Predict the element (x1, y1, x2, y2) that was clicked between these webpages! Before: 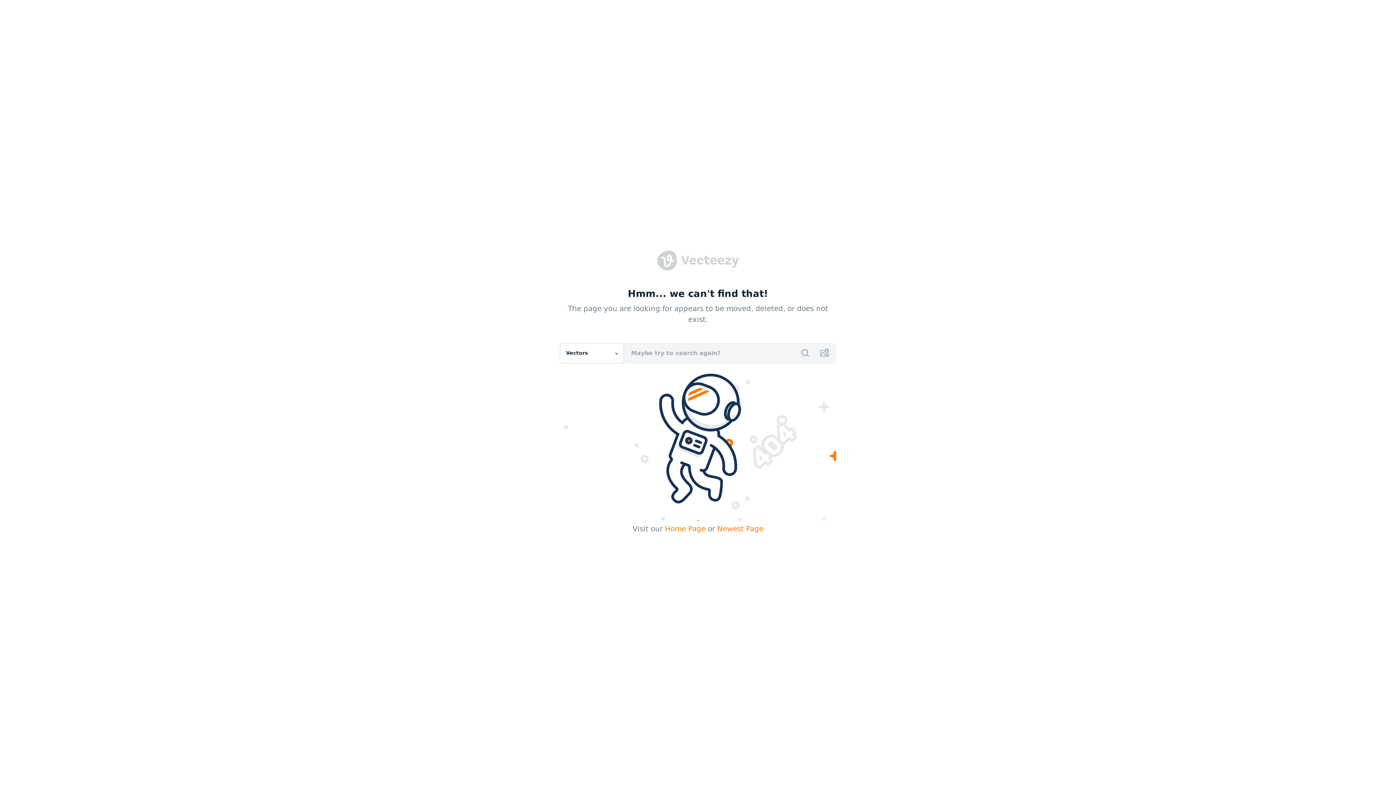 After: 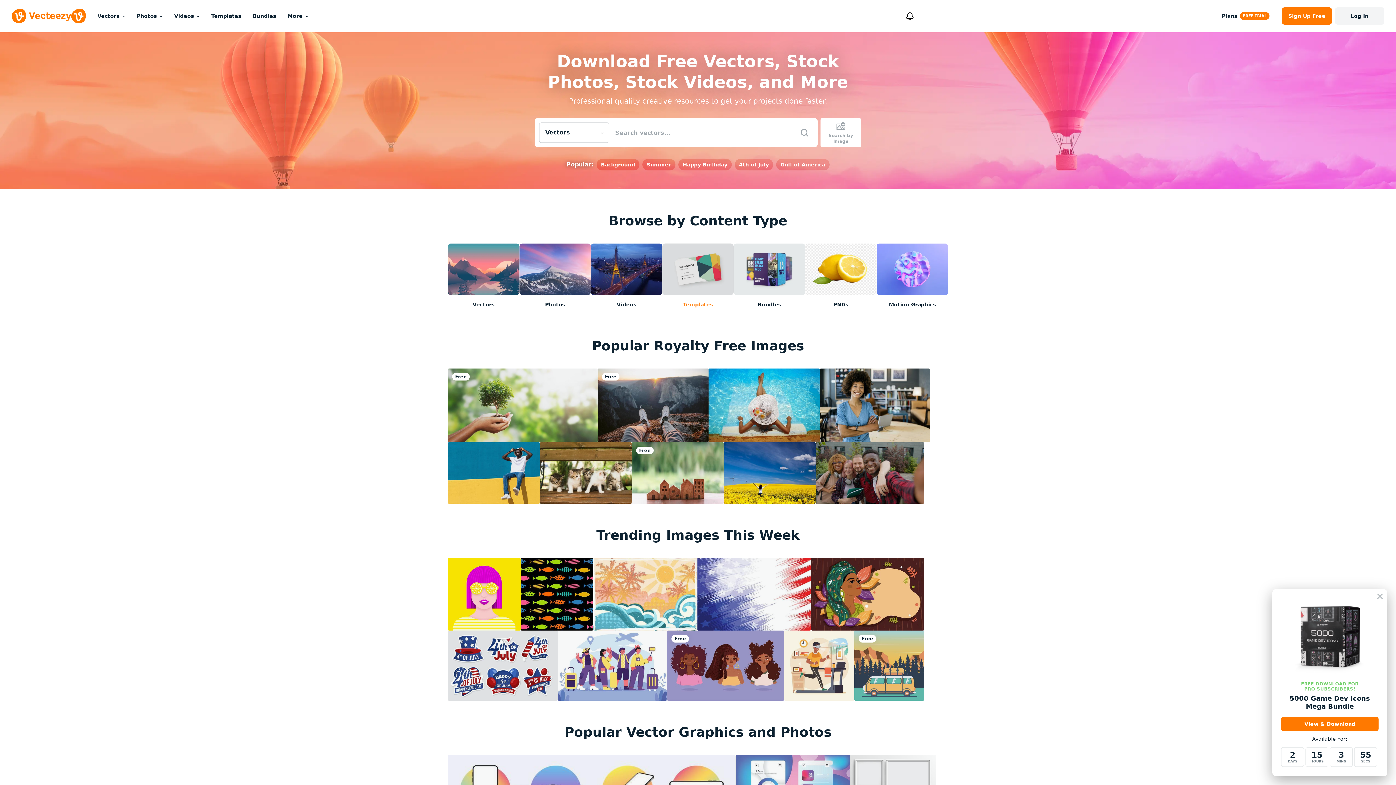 Action: bbox: (657, 266, 739, 273)